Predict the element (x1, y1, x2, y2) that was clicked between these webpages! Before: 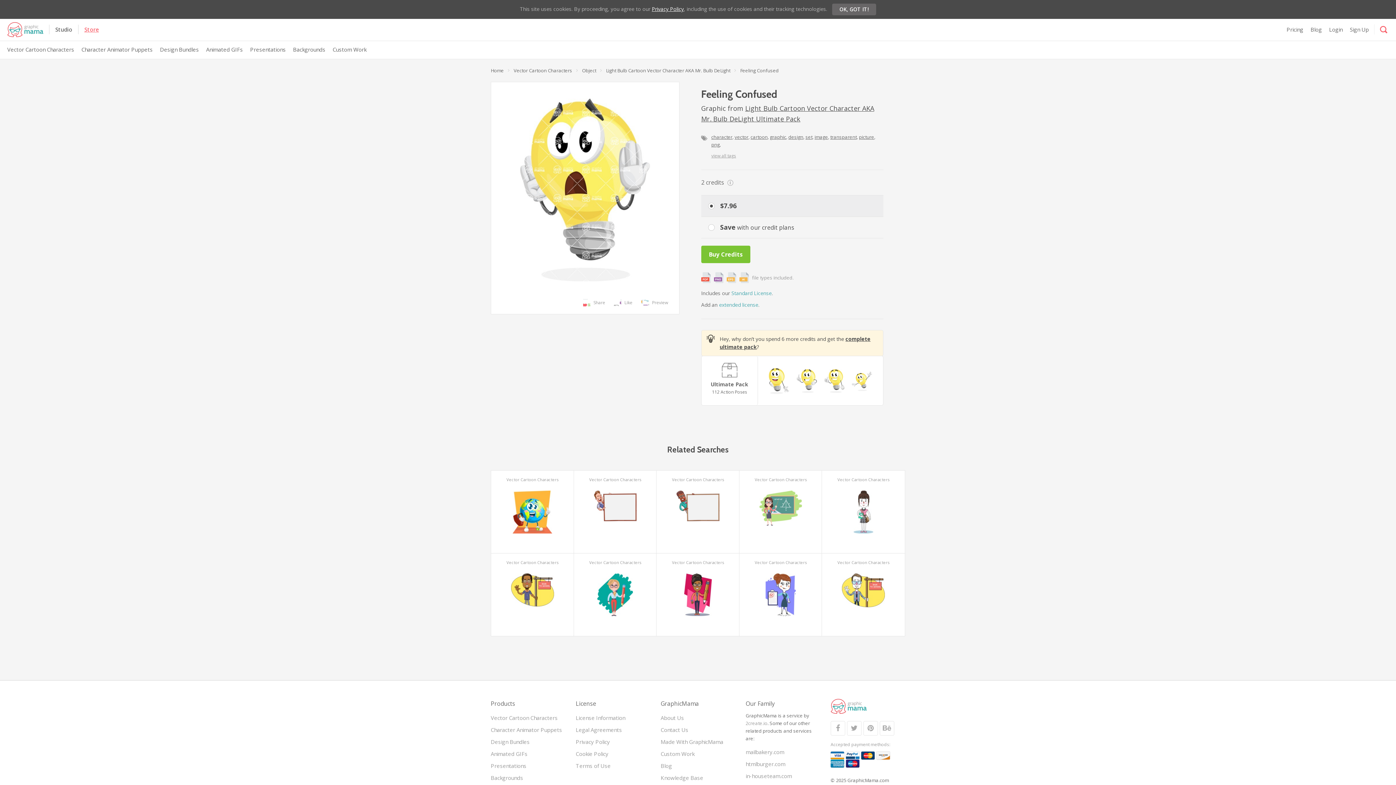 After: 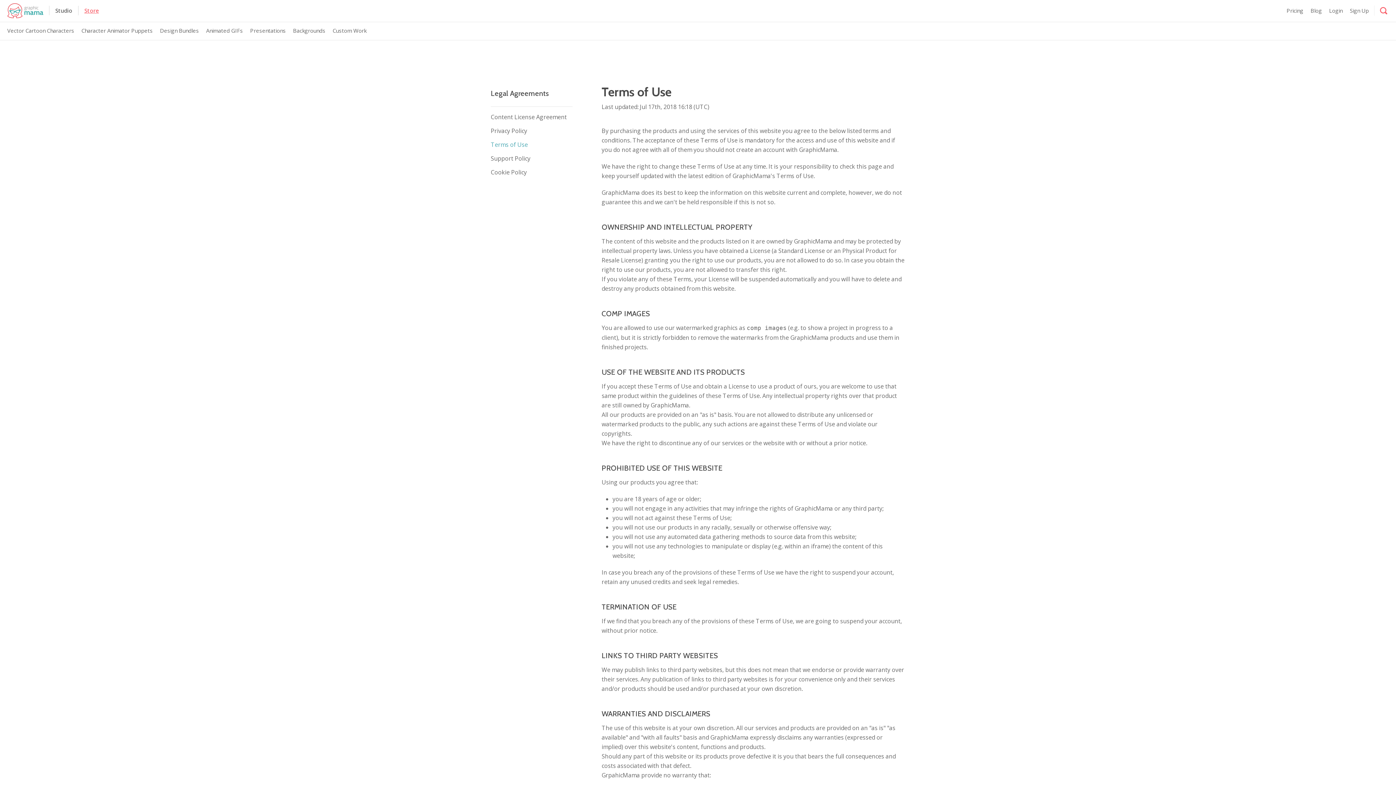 Action: bbox: (575, 762, 610, 769) label: Terms of Use